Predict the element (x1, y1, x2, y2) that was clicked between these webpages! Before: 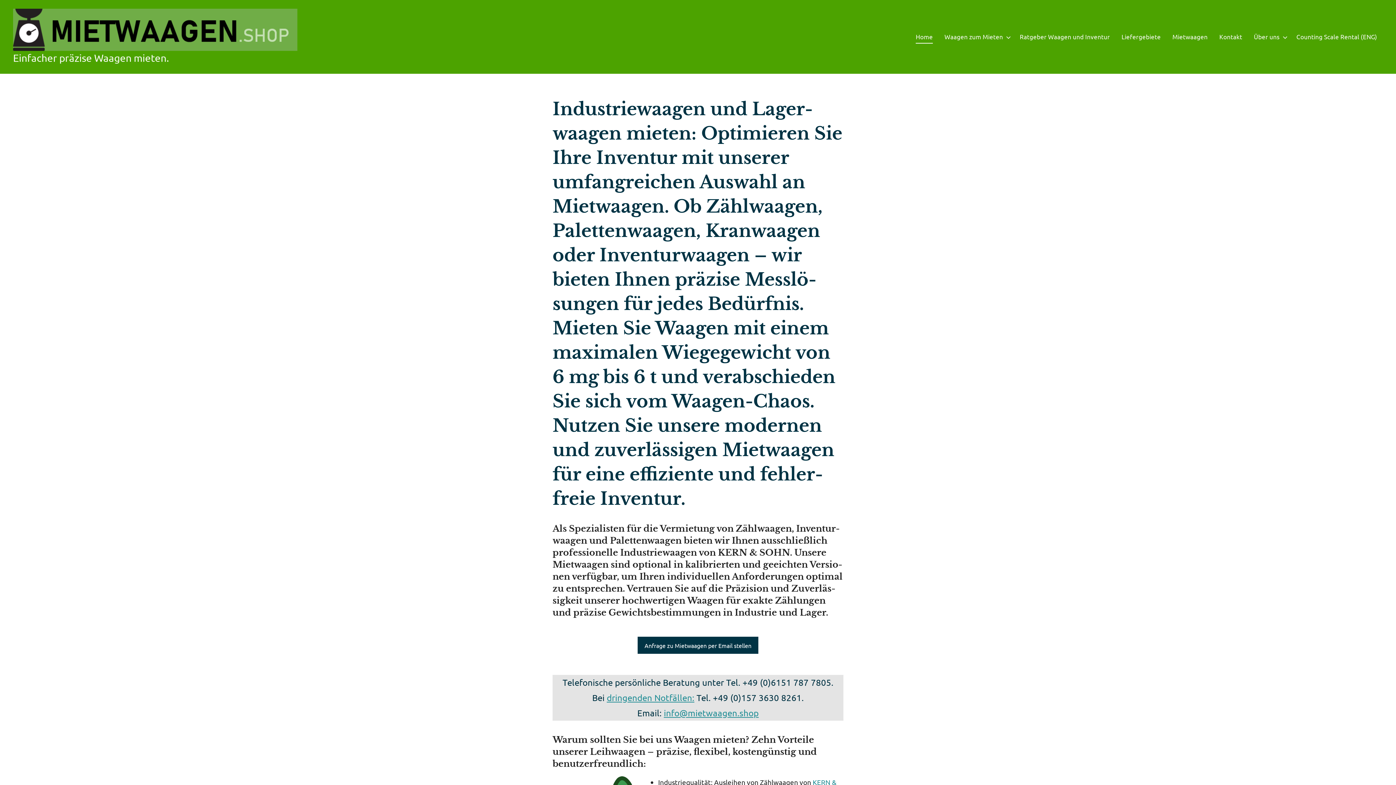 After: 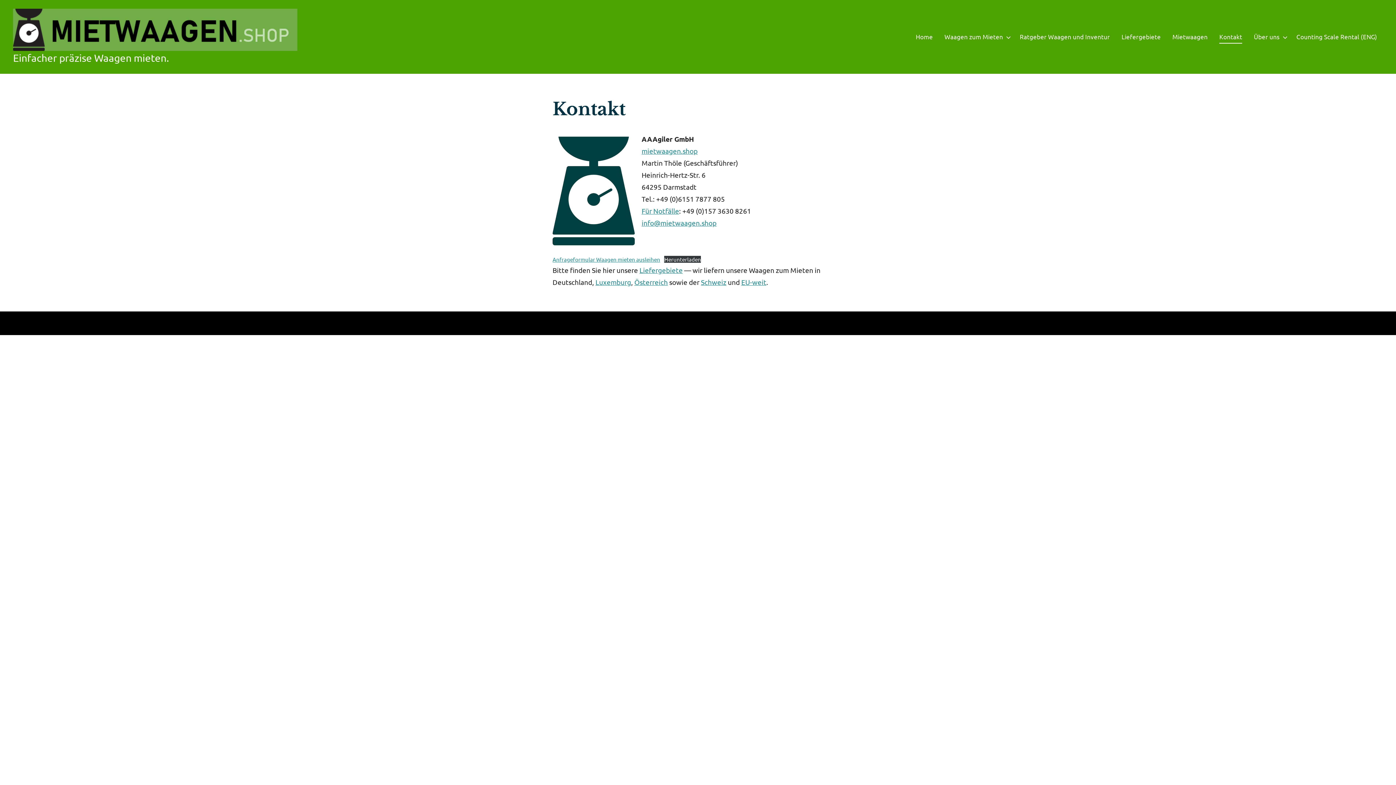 Action: label: Kontakt bbox: (1219, 30, 1242, 43)